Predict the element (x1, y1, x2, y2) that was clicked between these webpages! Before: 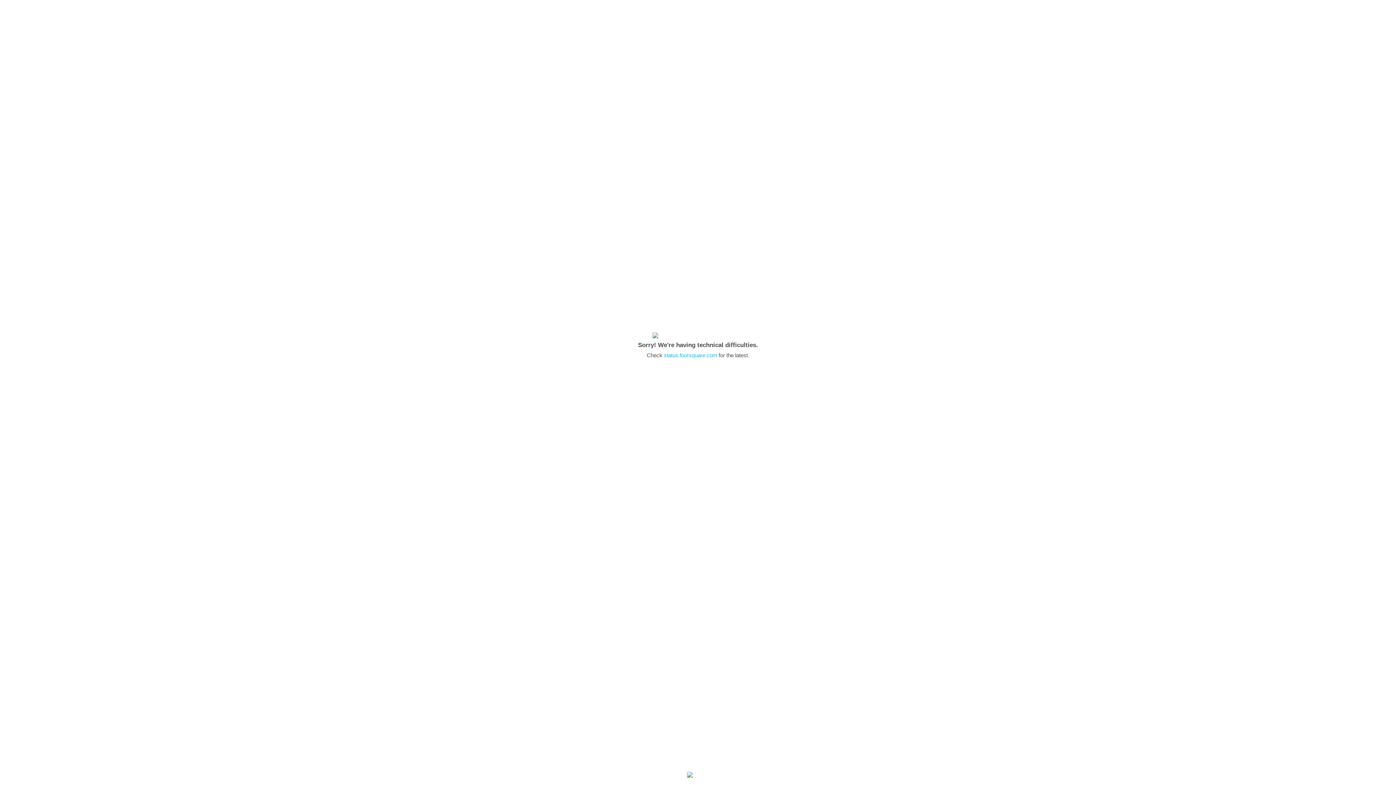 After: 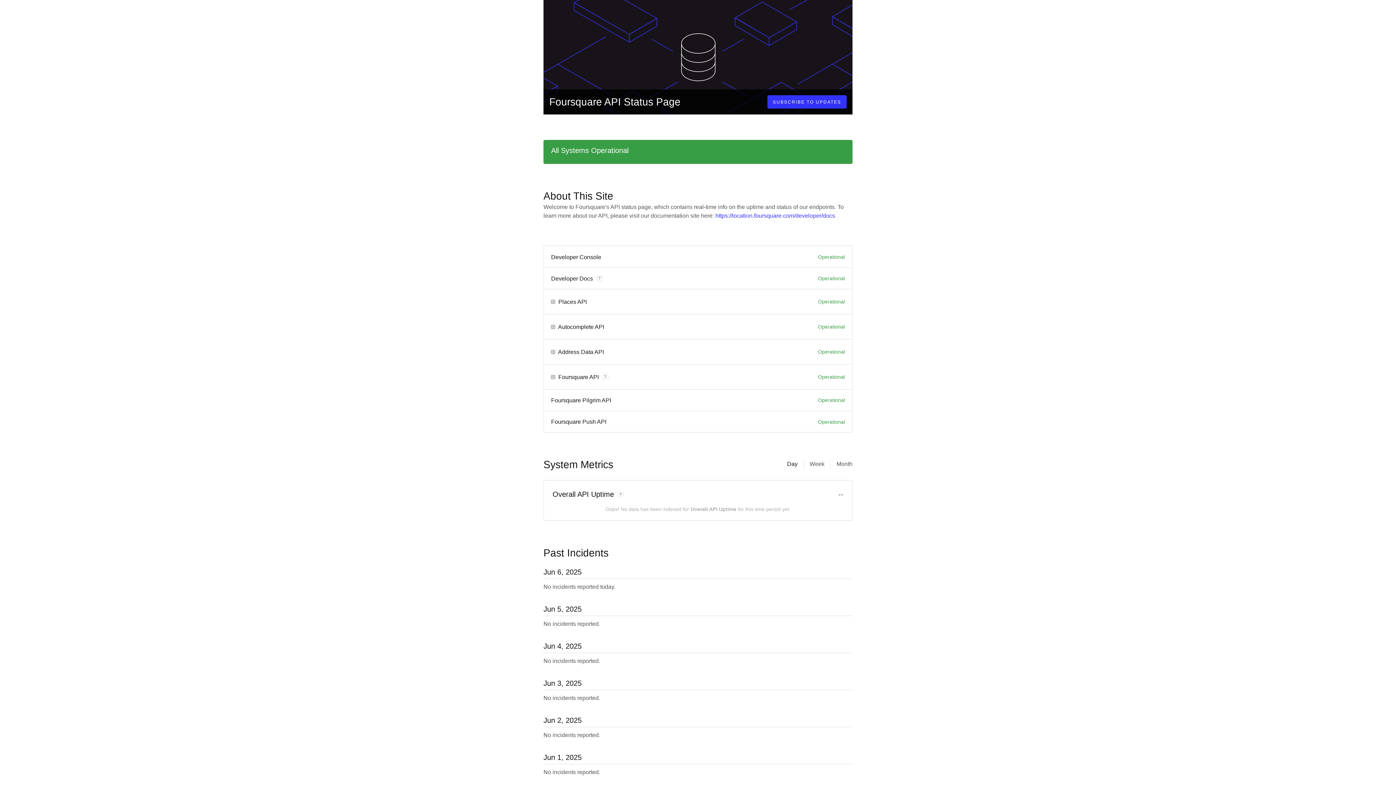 Action: bbox: (664, 352, 717, 358) label: status.foursquare.com